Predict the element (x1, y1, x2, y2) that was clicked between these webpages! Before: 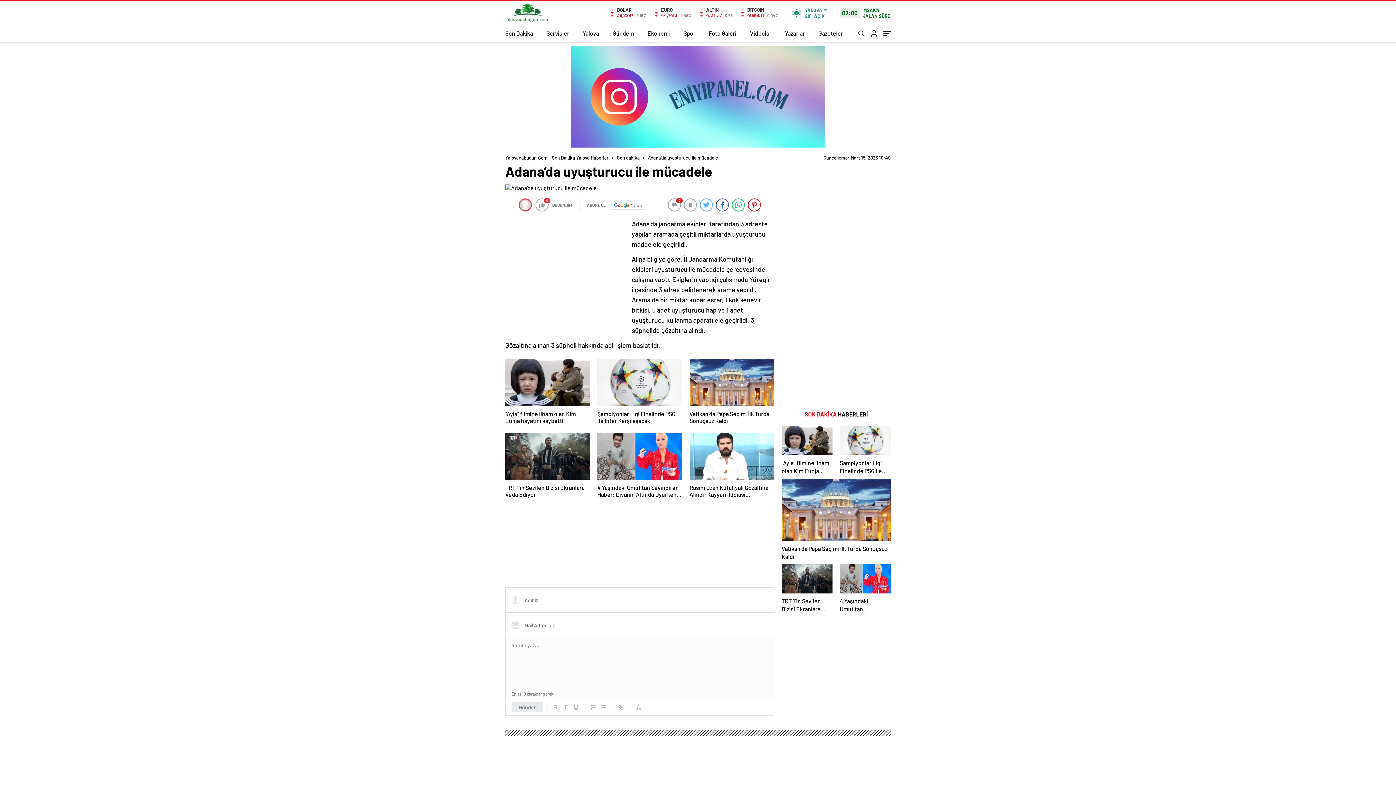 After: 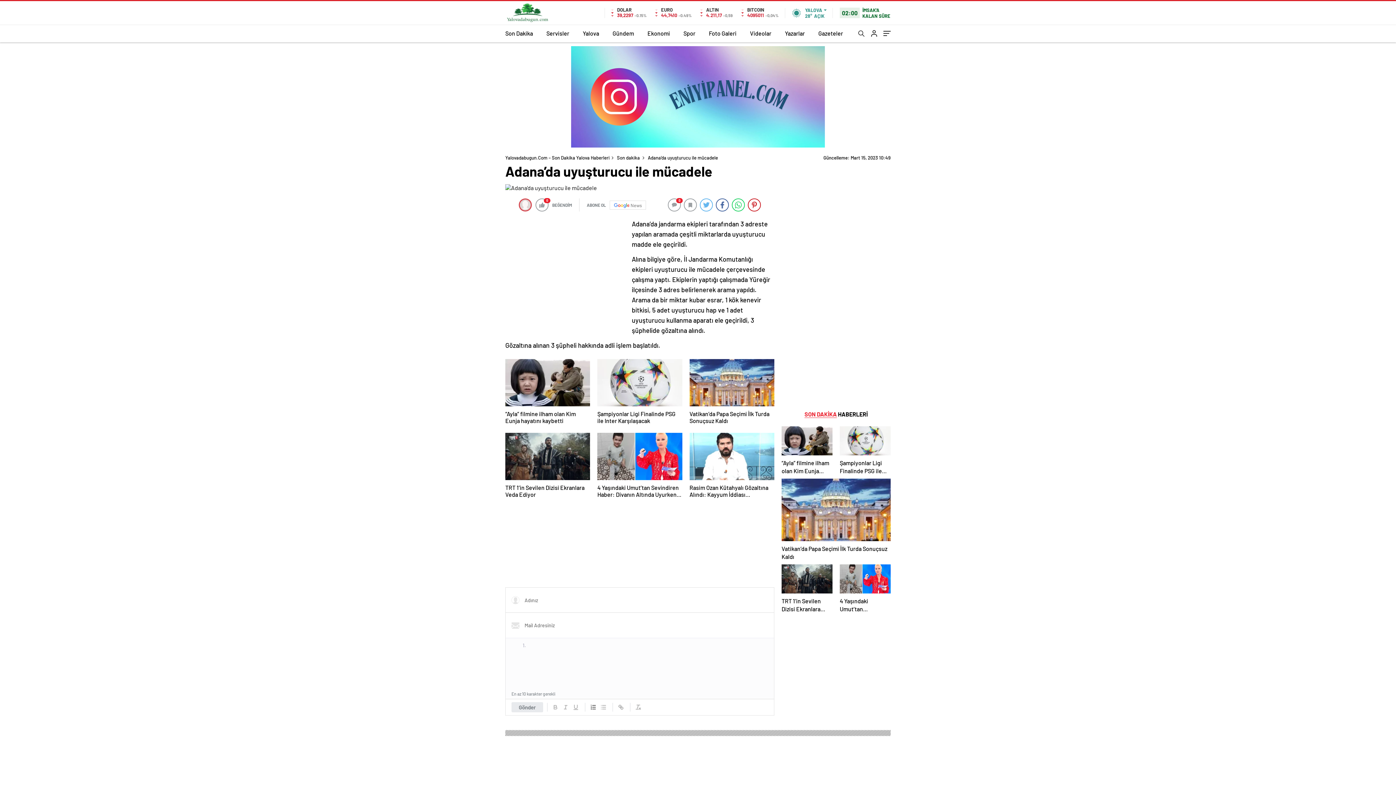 Action: bbox: (588, 703, 598, 712)